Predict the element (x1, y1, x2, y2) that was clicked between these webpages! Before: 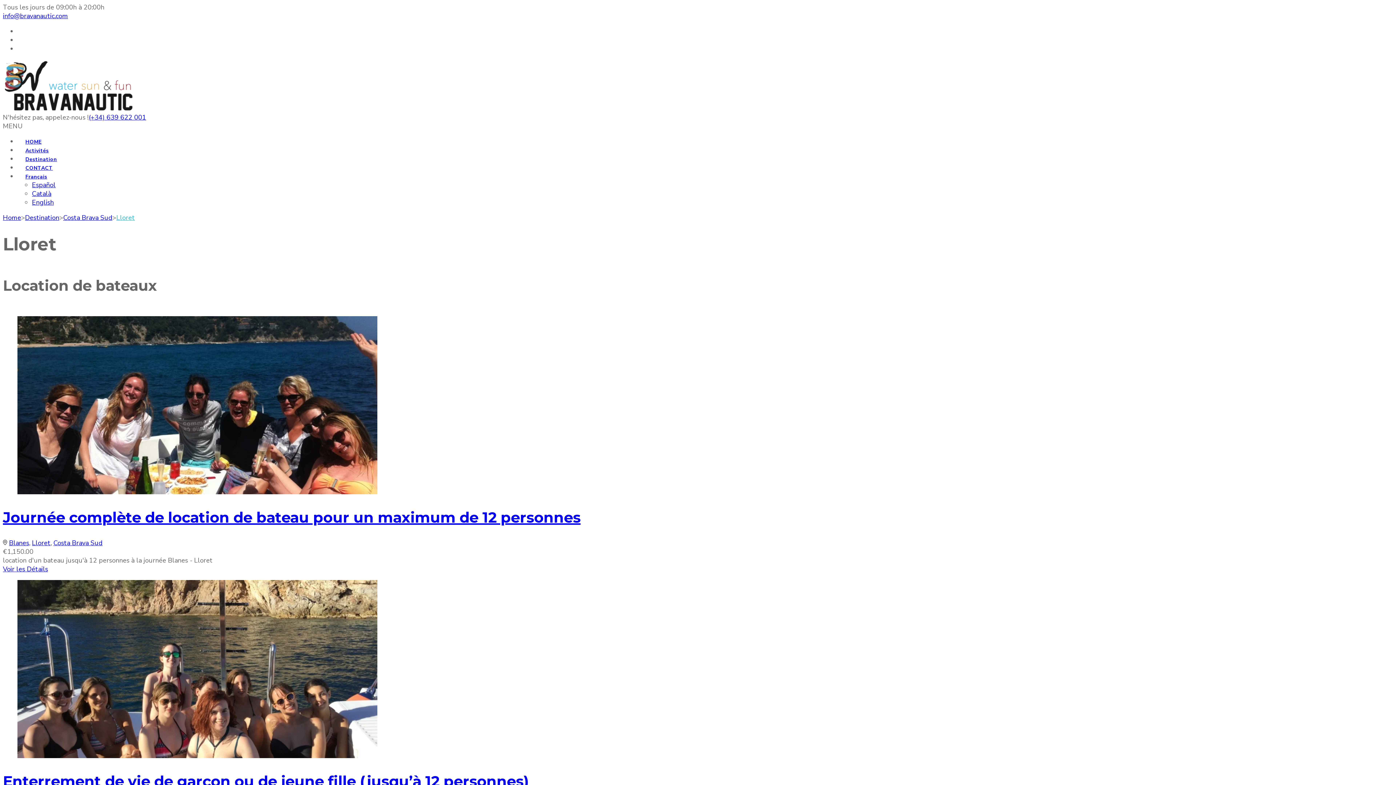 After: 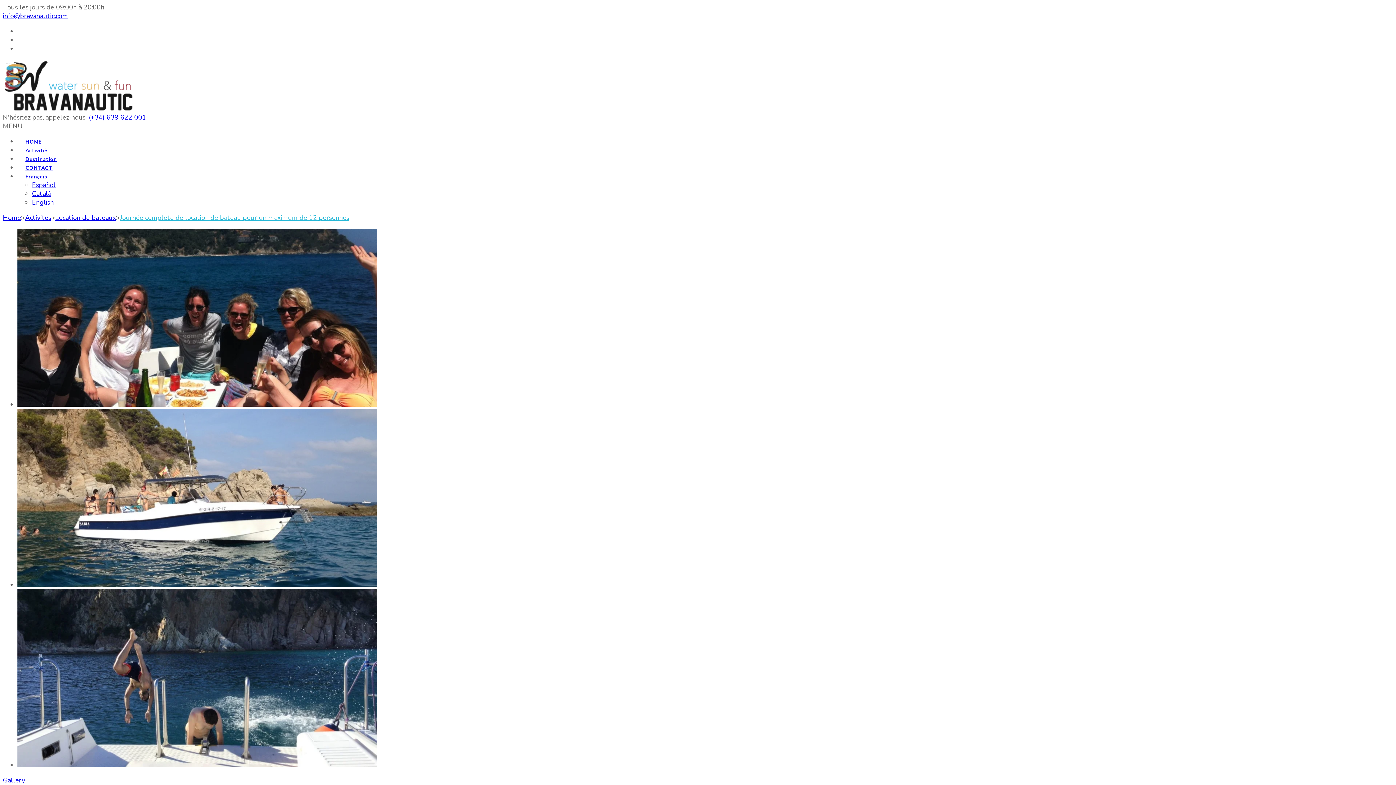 Action: label: Journée complète de location de bateau pour un maximum de 12 personnes bbox: (2, 508, 580, 526)